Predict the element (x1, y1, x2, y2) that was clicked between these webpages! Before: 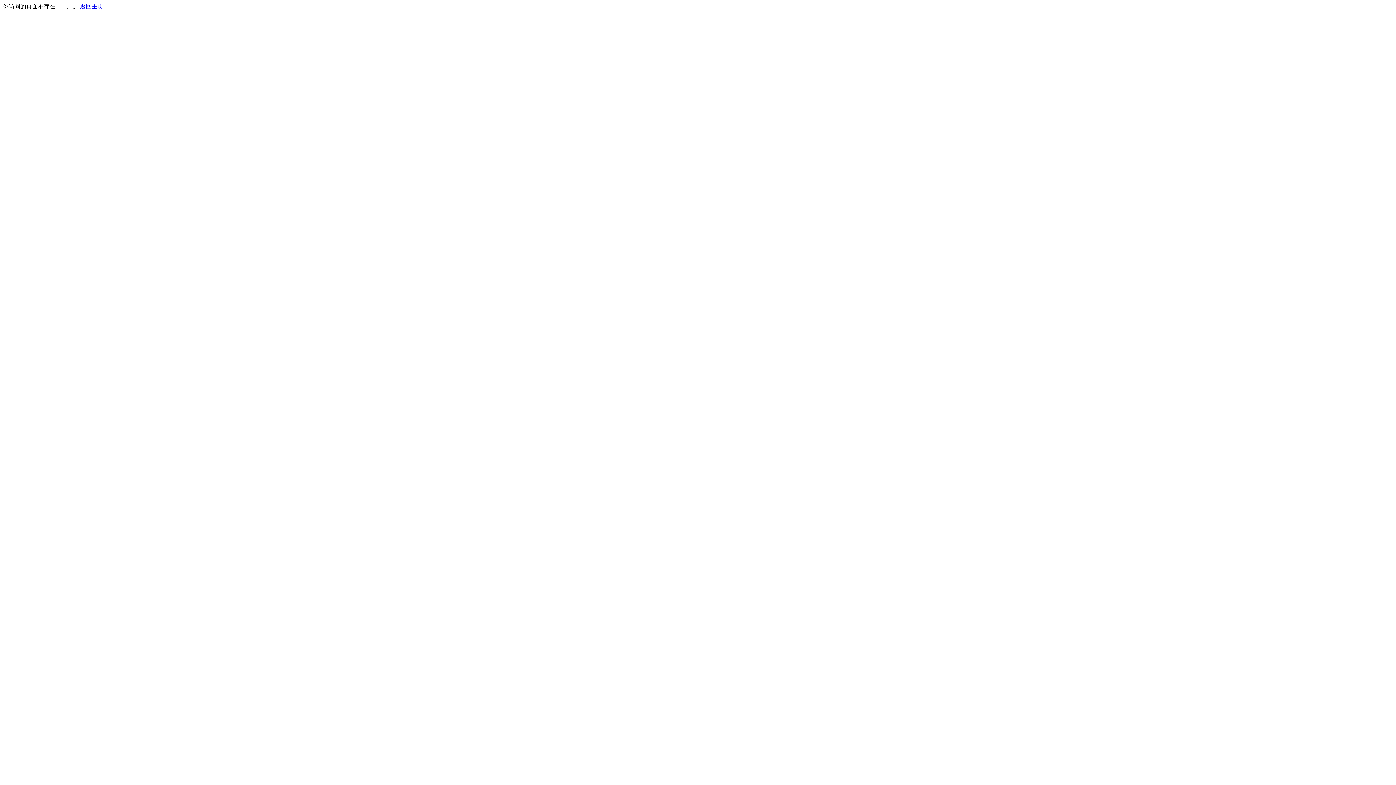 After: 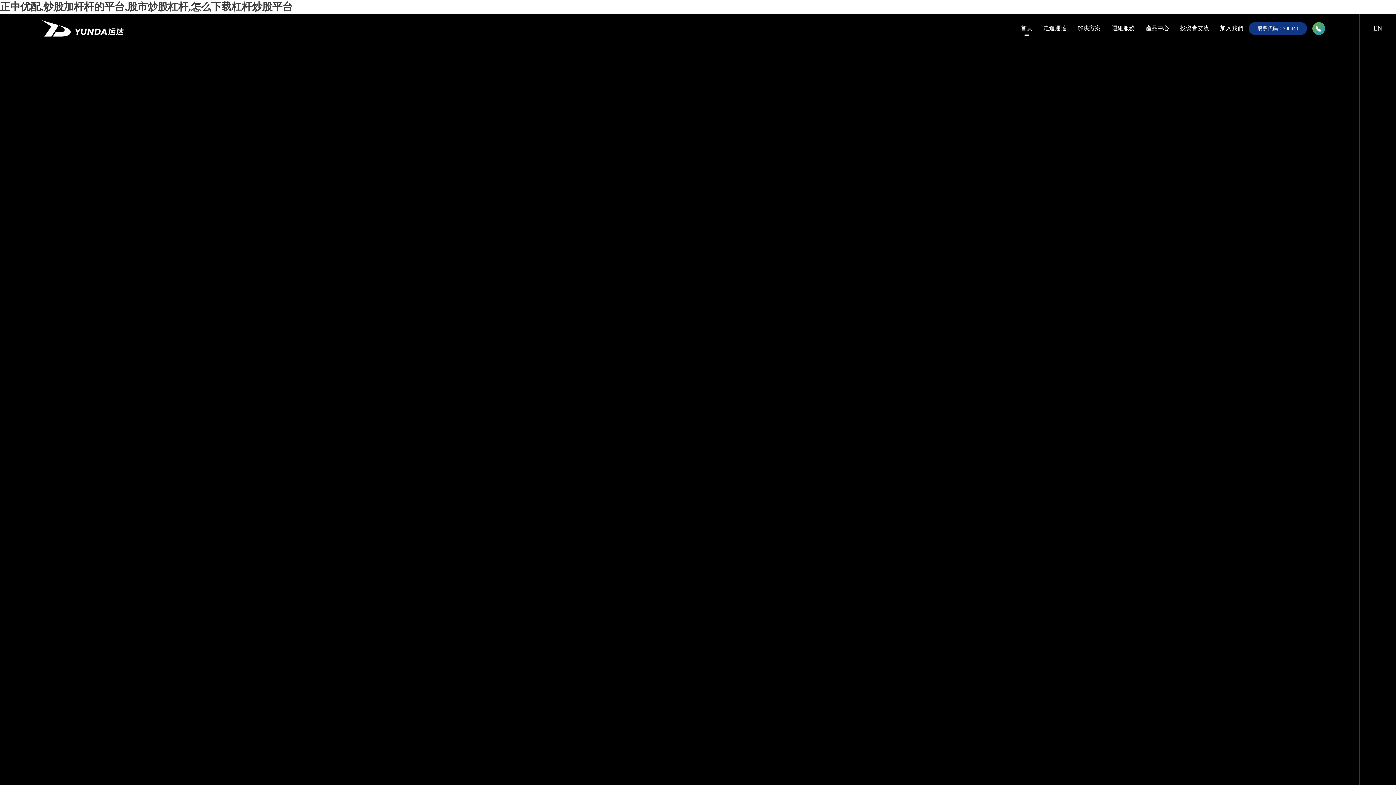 Action: bbox: (80, 3, 103, 9) label: 返回主页